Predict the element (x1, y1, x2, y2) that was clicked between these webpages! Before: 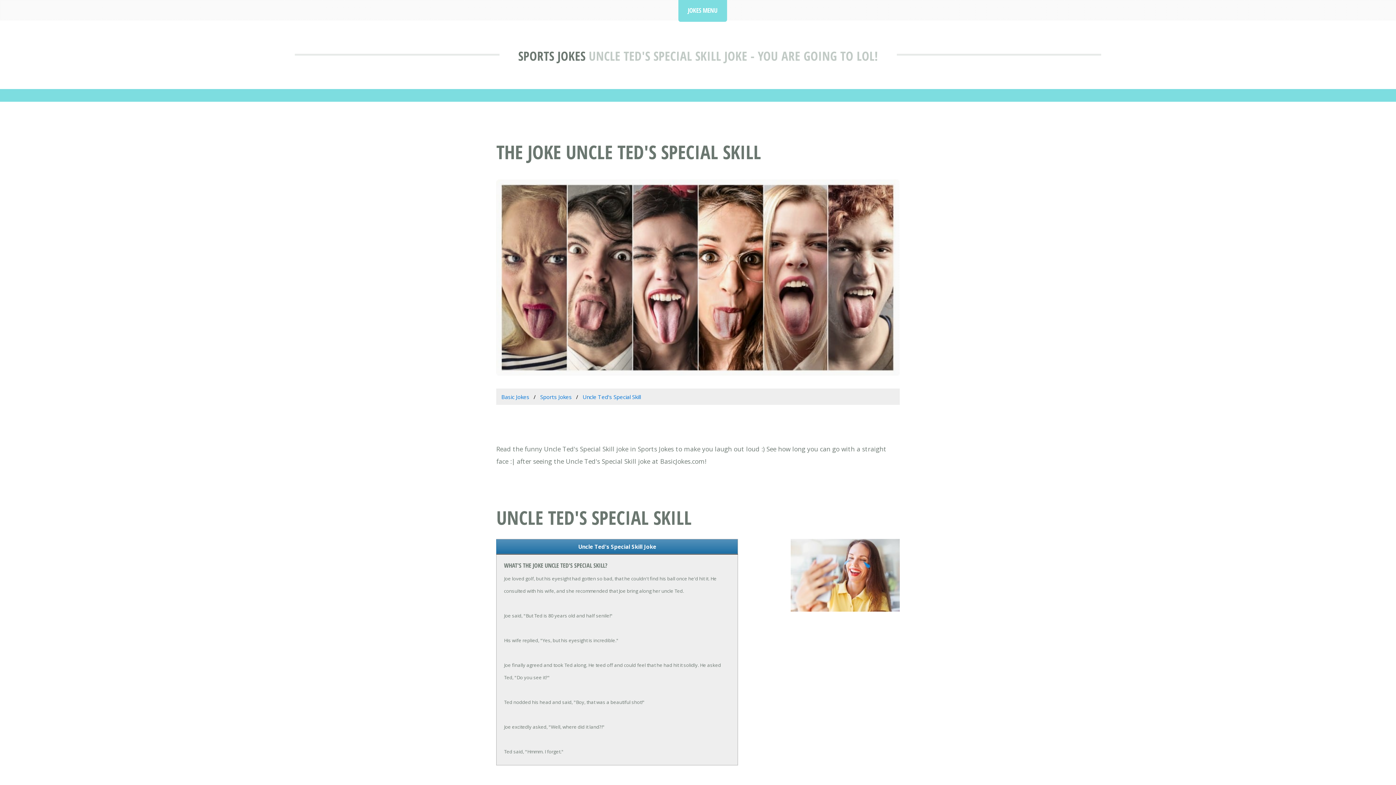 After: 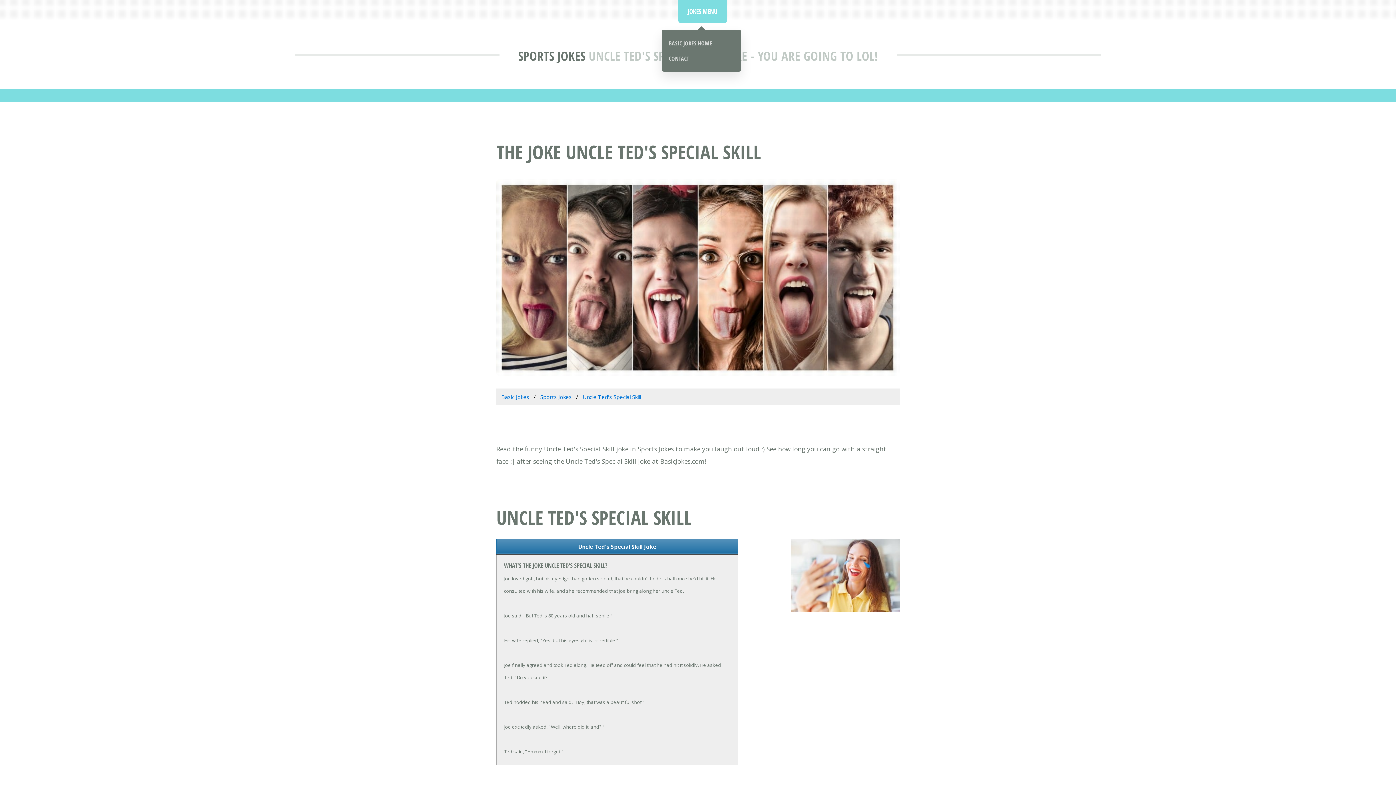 Action: bbox: (678, -2, 727, 21) label: JOKES MENU